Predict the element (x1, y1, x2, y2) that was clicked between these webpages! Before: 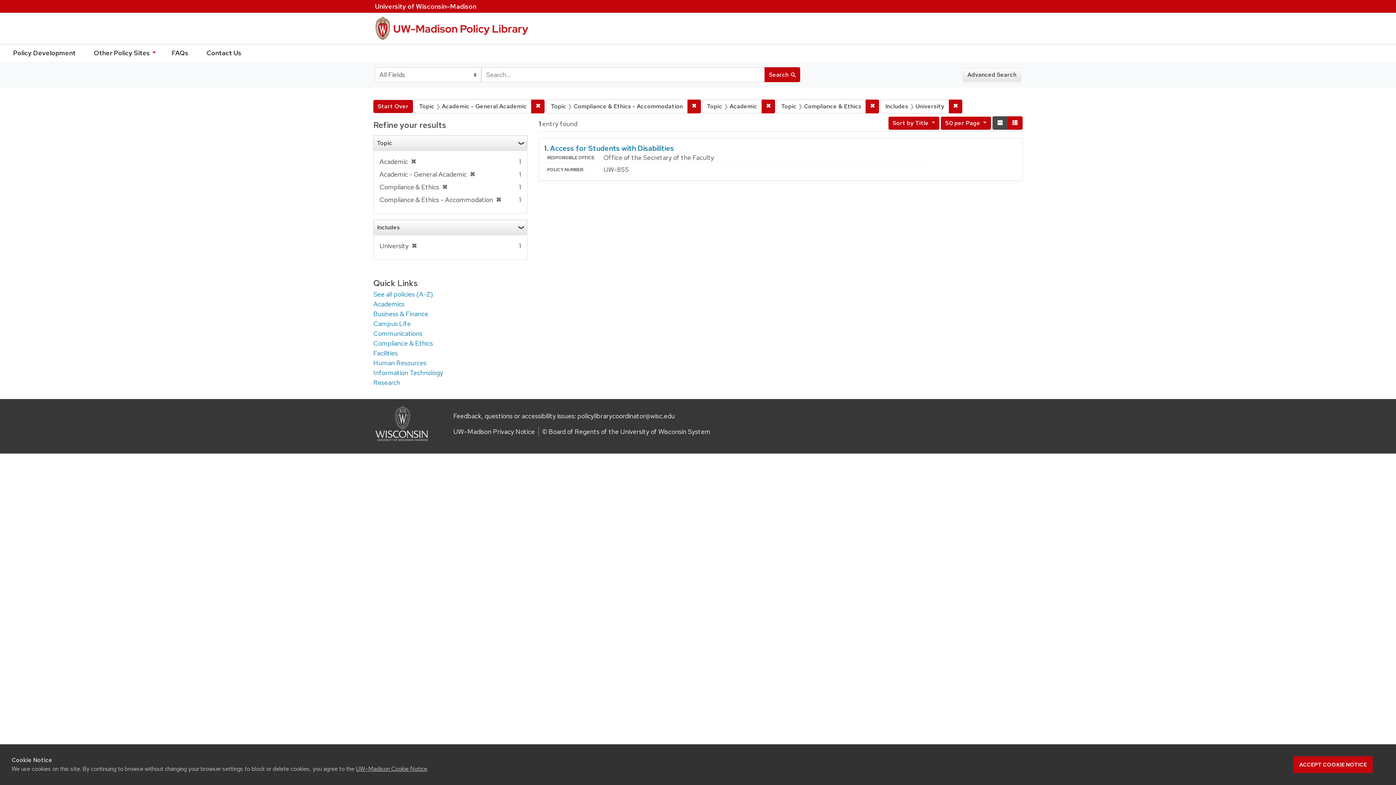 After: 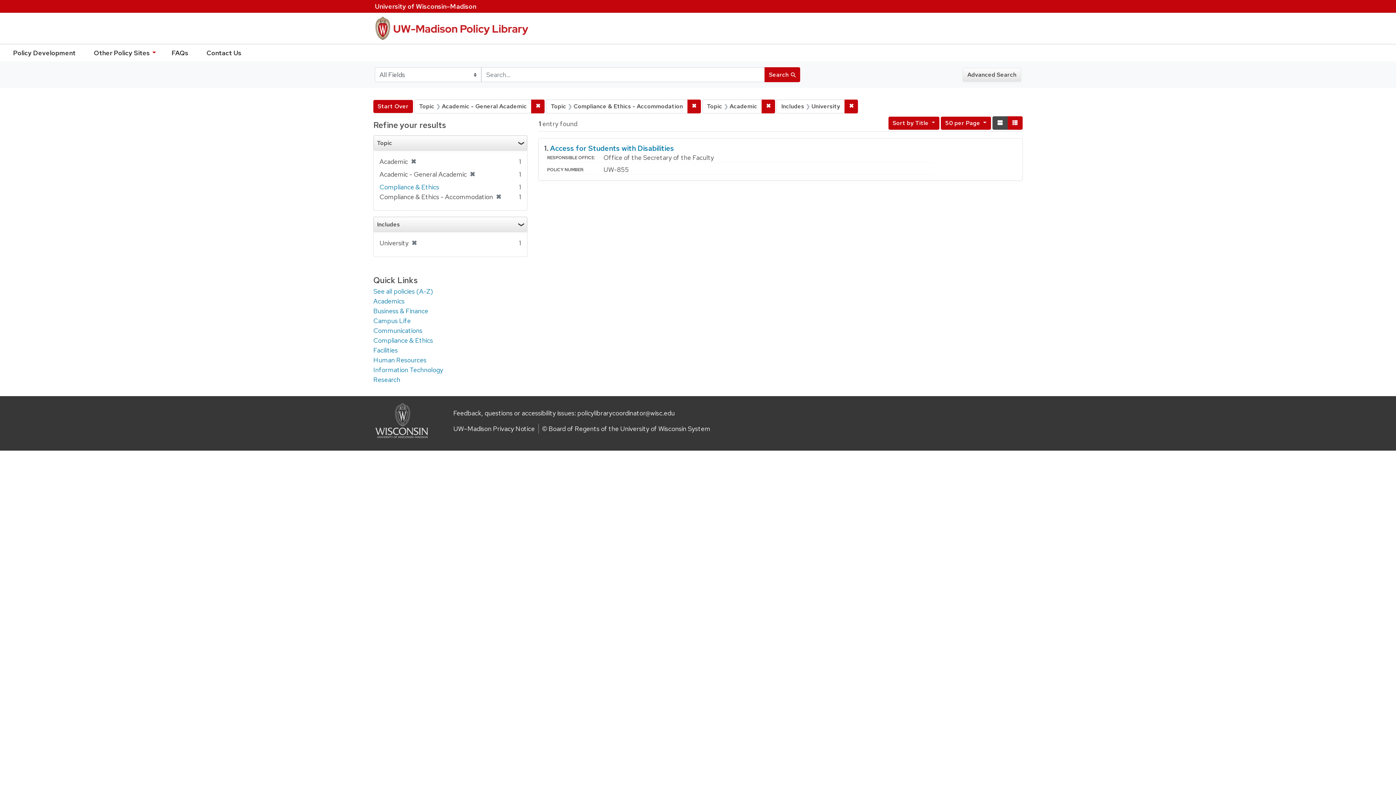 Action: label: ✖
Remove constraint Topic: Compliance & Ethics bbox: (865, 99, 879, 113)